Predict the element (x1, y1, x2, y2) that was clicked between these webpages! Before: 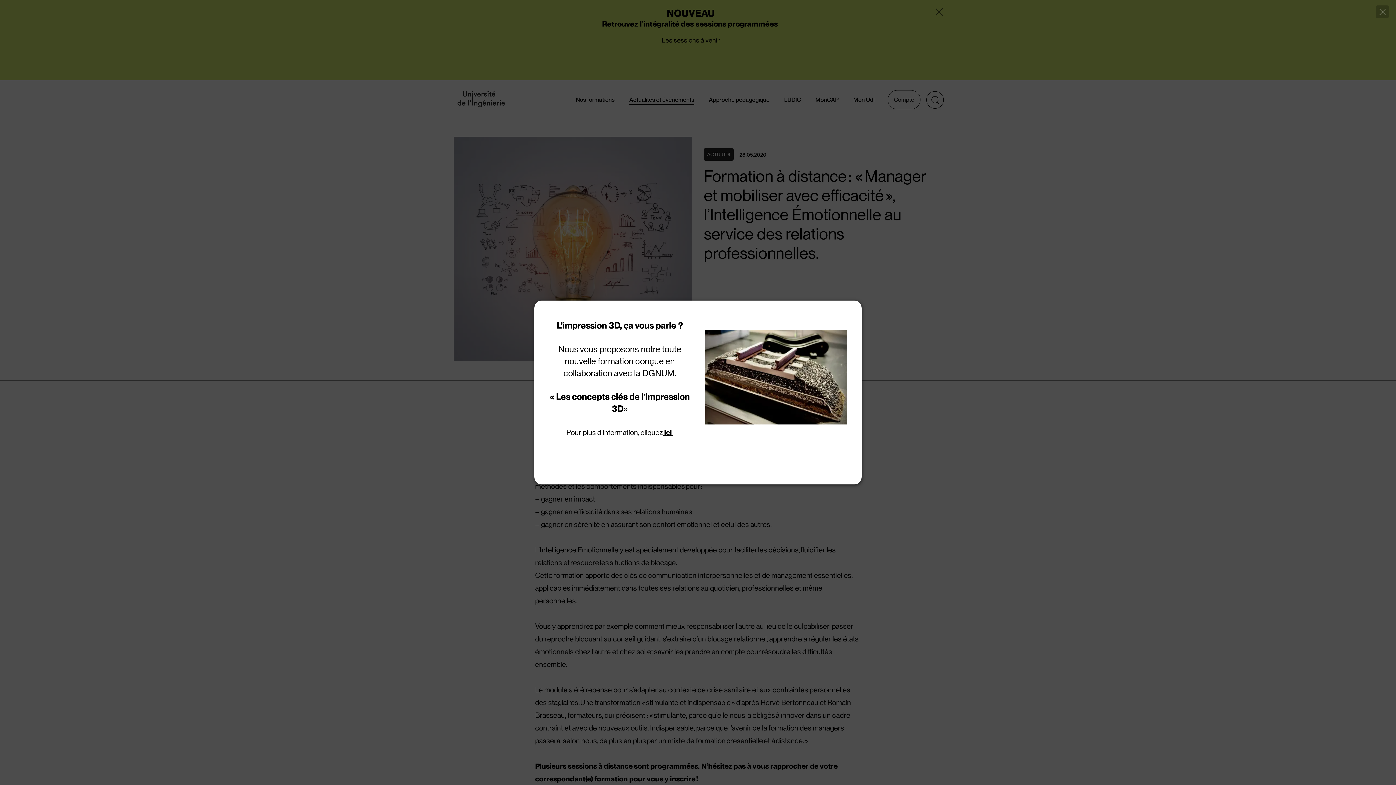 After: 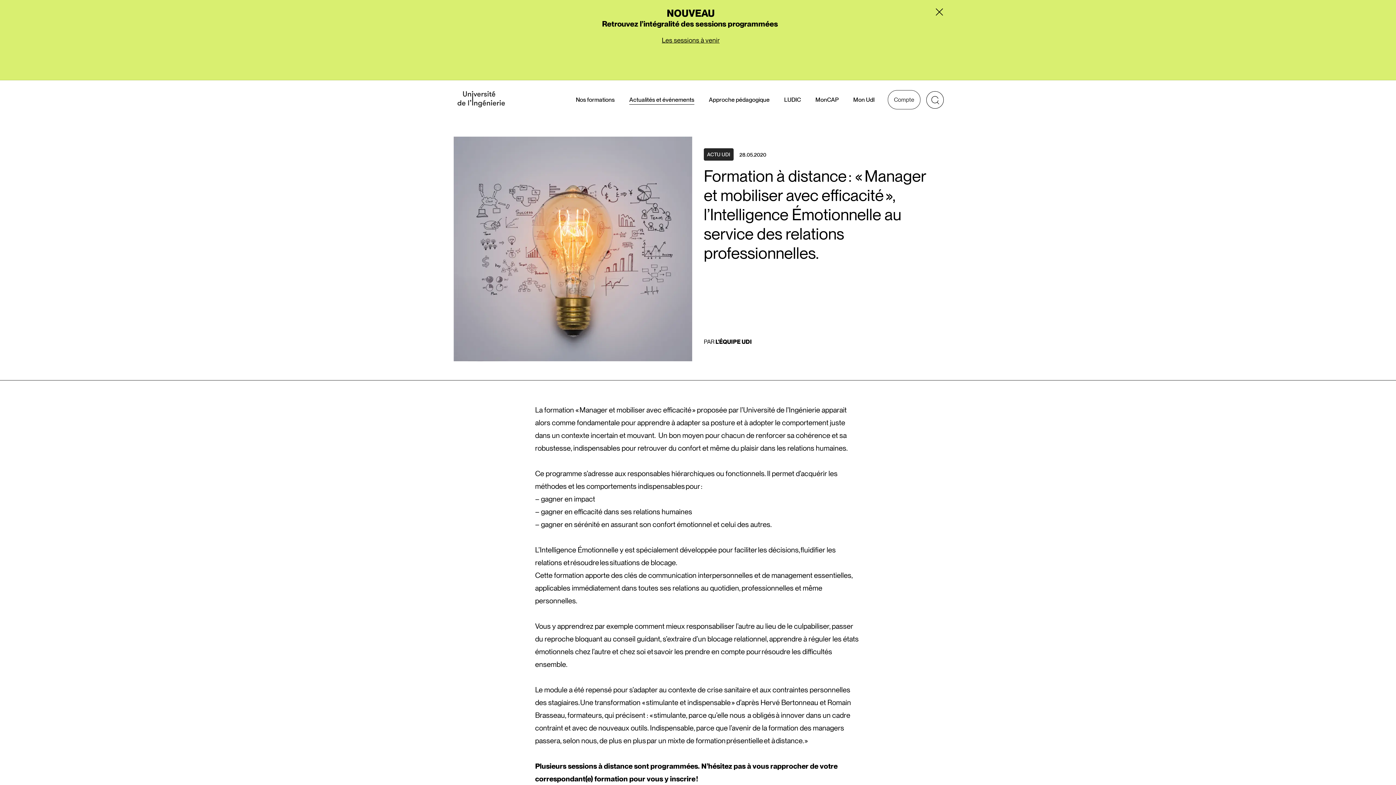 Action: label: Close bbox: (1376, 5, 1389, 18)